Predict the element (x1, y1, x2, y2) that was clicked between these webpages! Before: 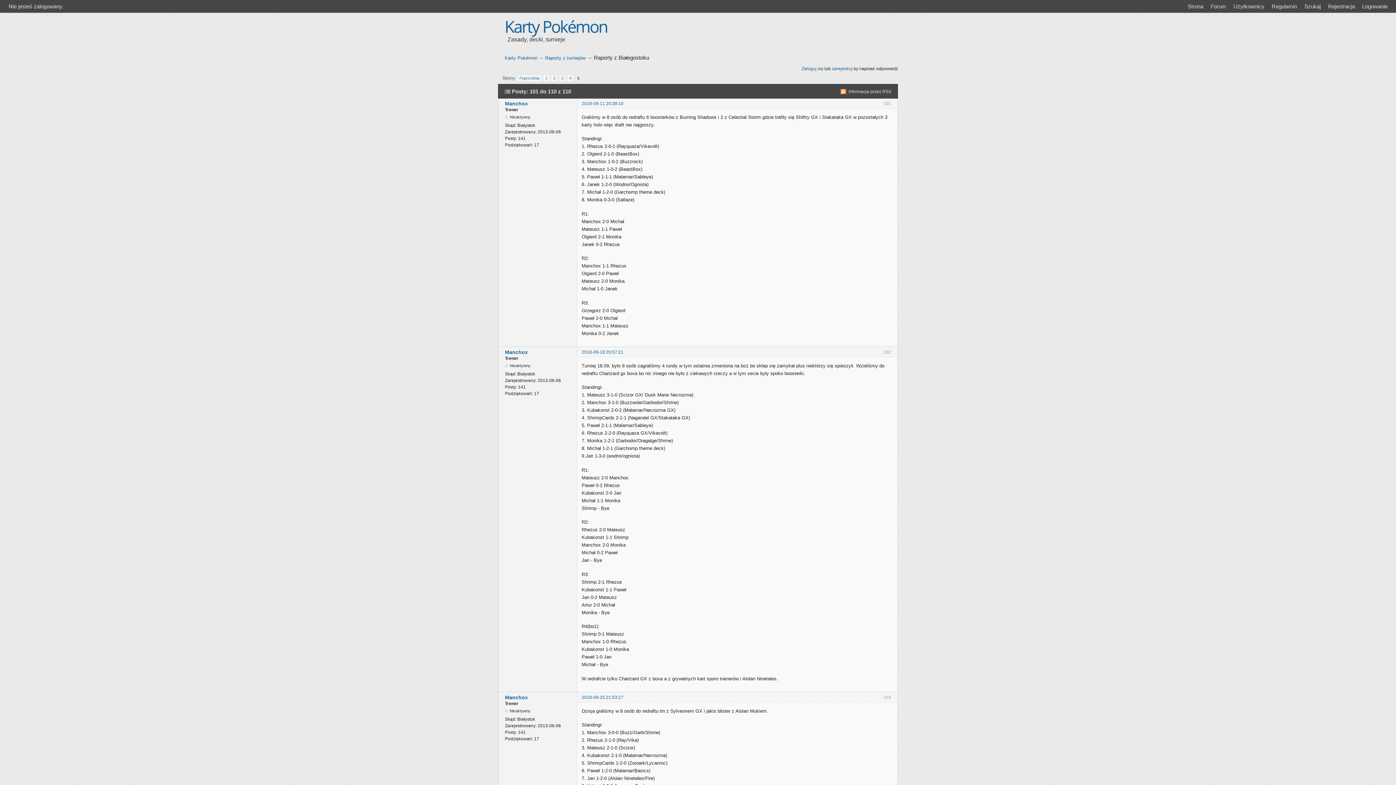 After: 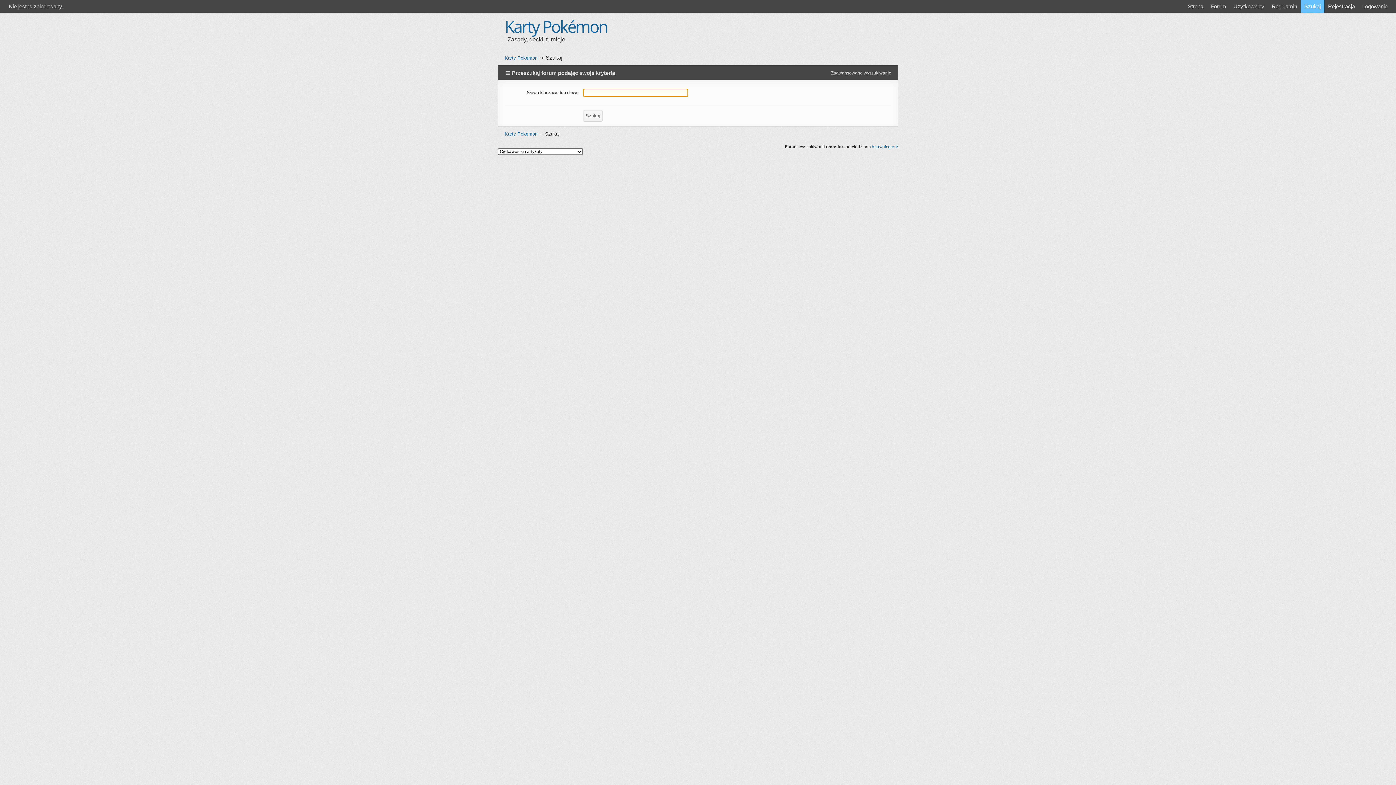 Action: label: Szukaj bbox: (1304, 0, 1321, 12)